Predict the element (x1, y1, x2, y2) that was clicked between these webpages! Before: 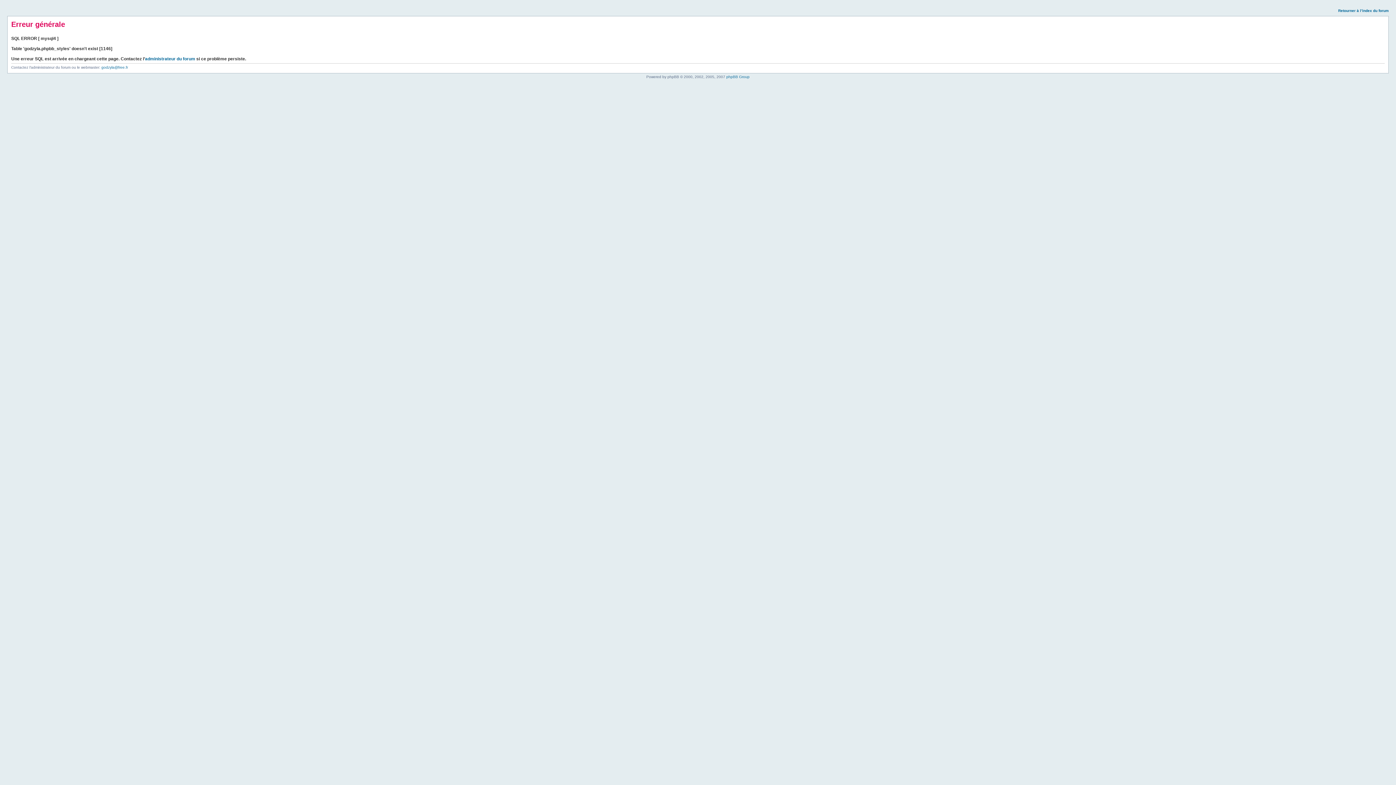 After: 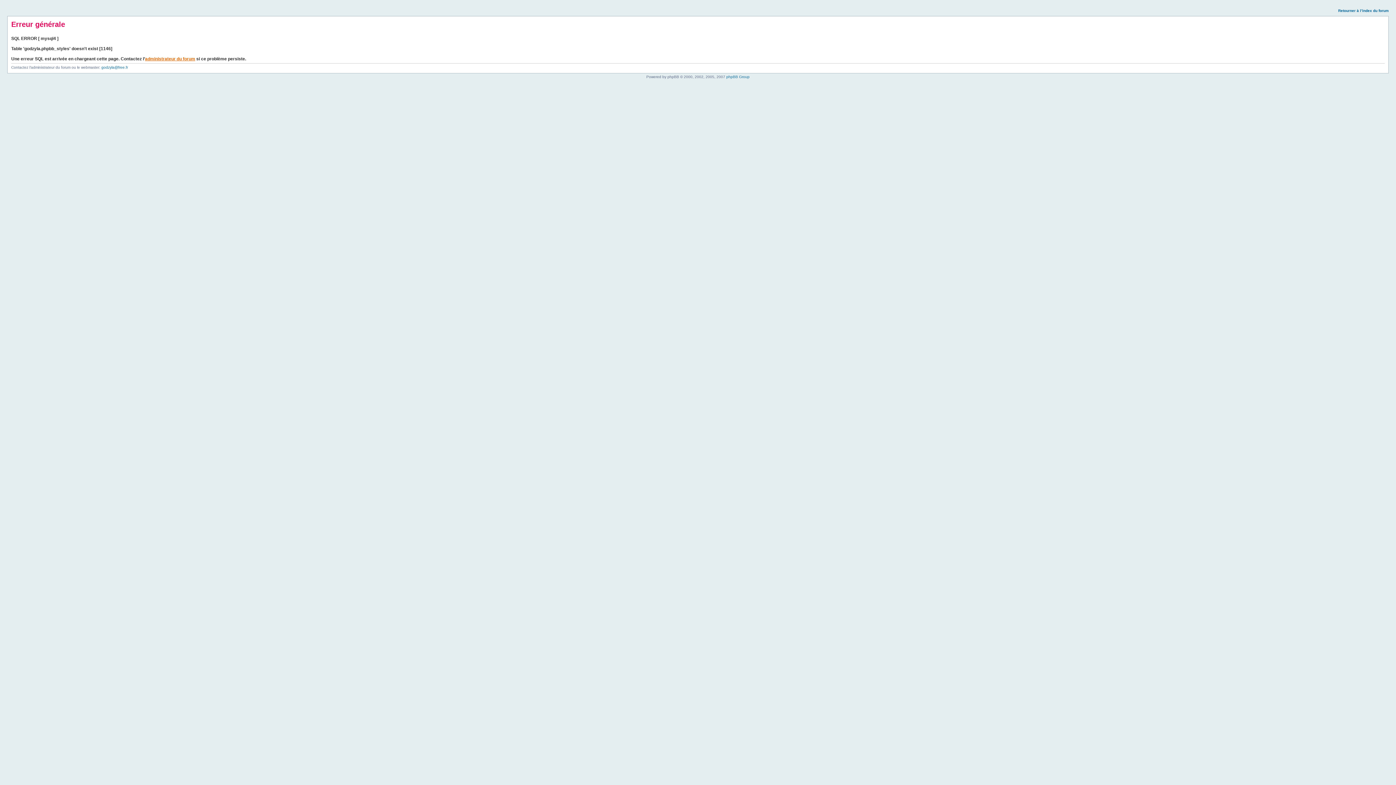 Action: label: administrateur du forum bbox: (145, 56, 195, 61)